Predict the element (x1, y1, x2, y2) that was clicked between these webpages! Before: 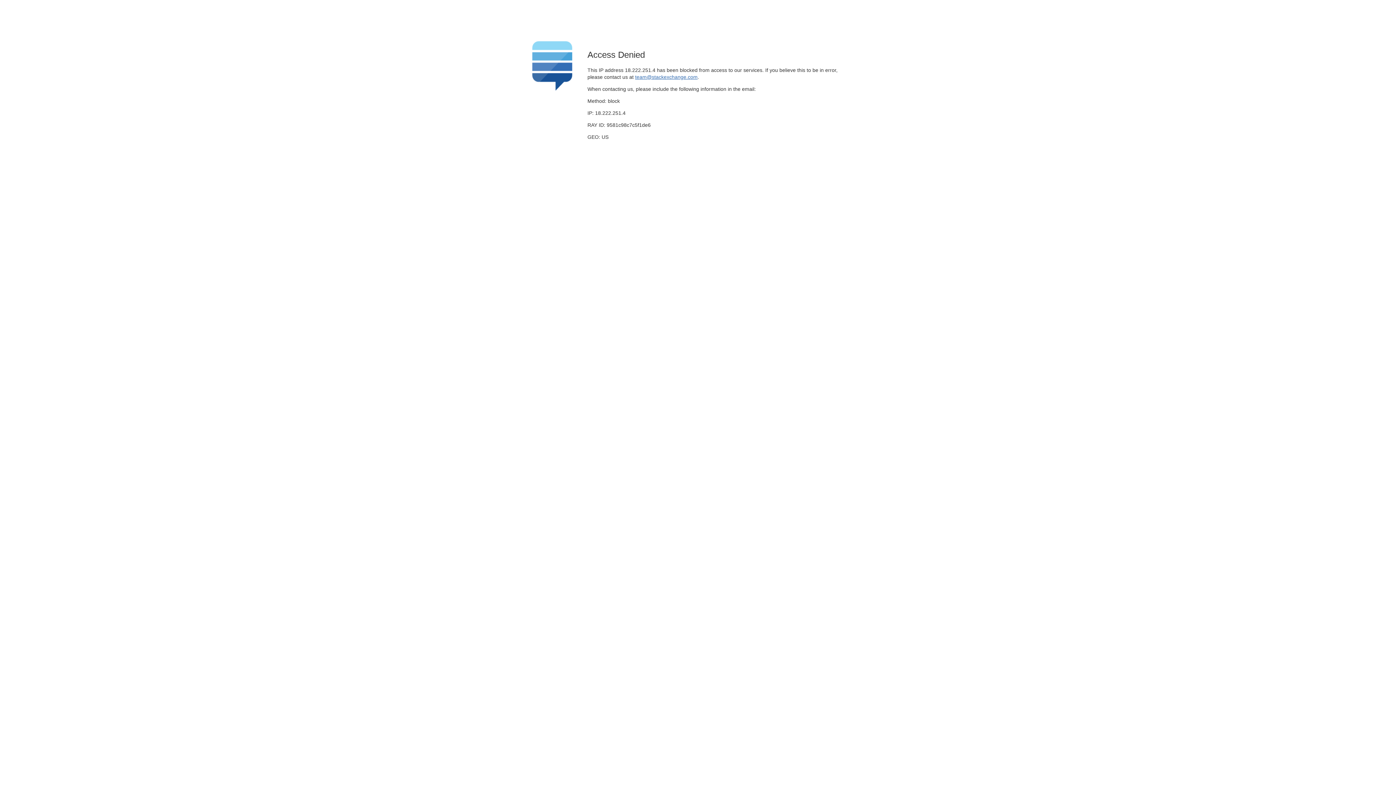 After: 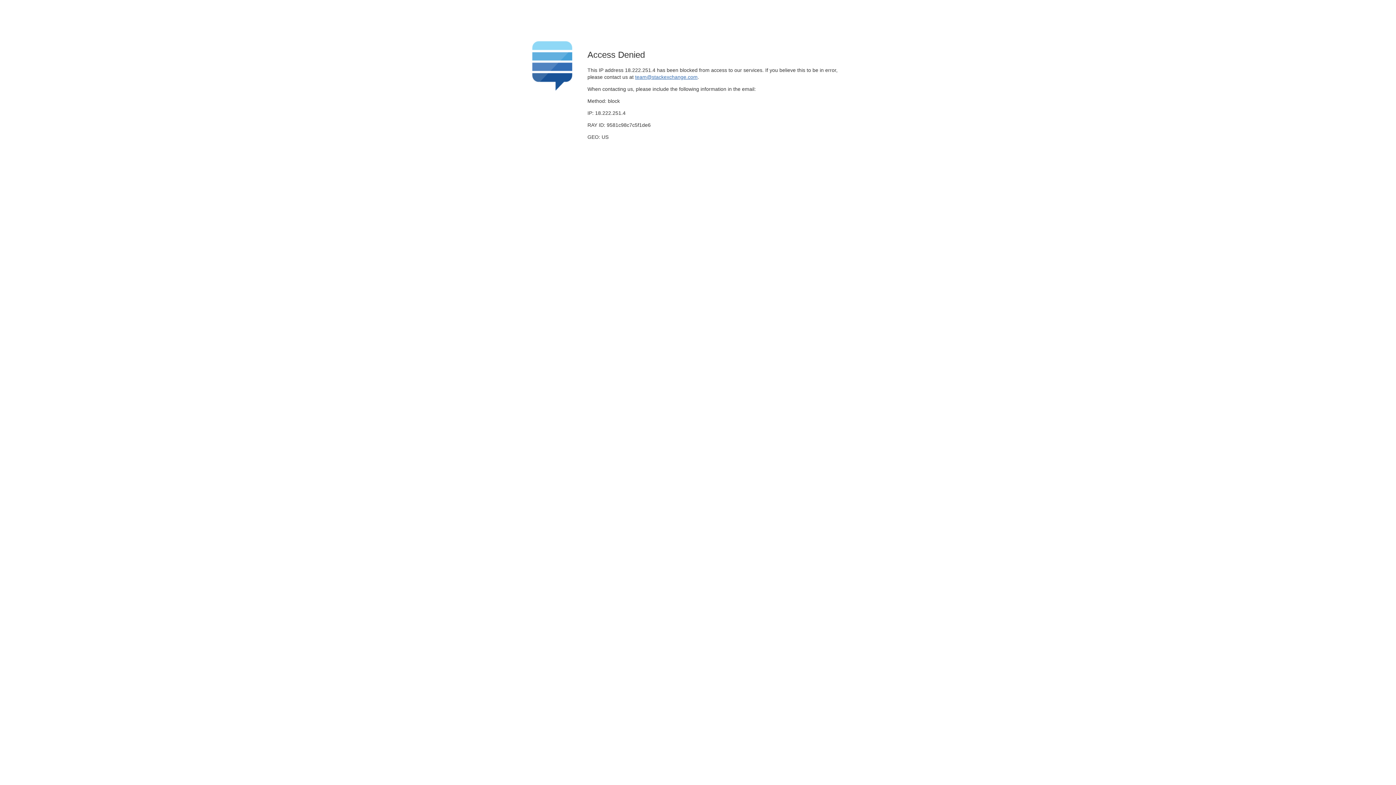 Action: bbox: (635, 74, 697, 79) label: team@stackexchange.com